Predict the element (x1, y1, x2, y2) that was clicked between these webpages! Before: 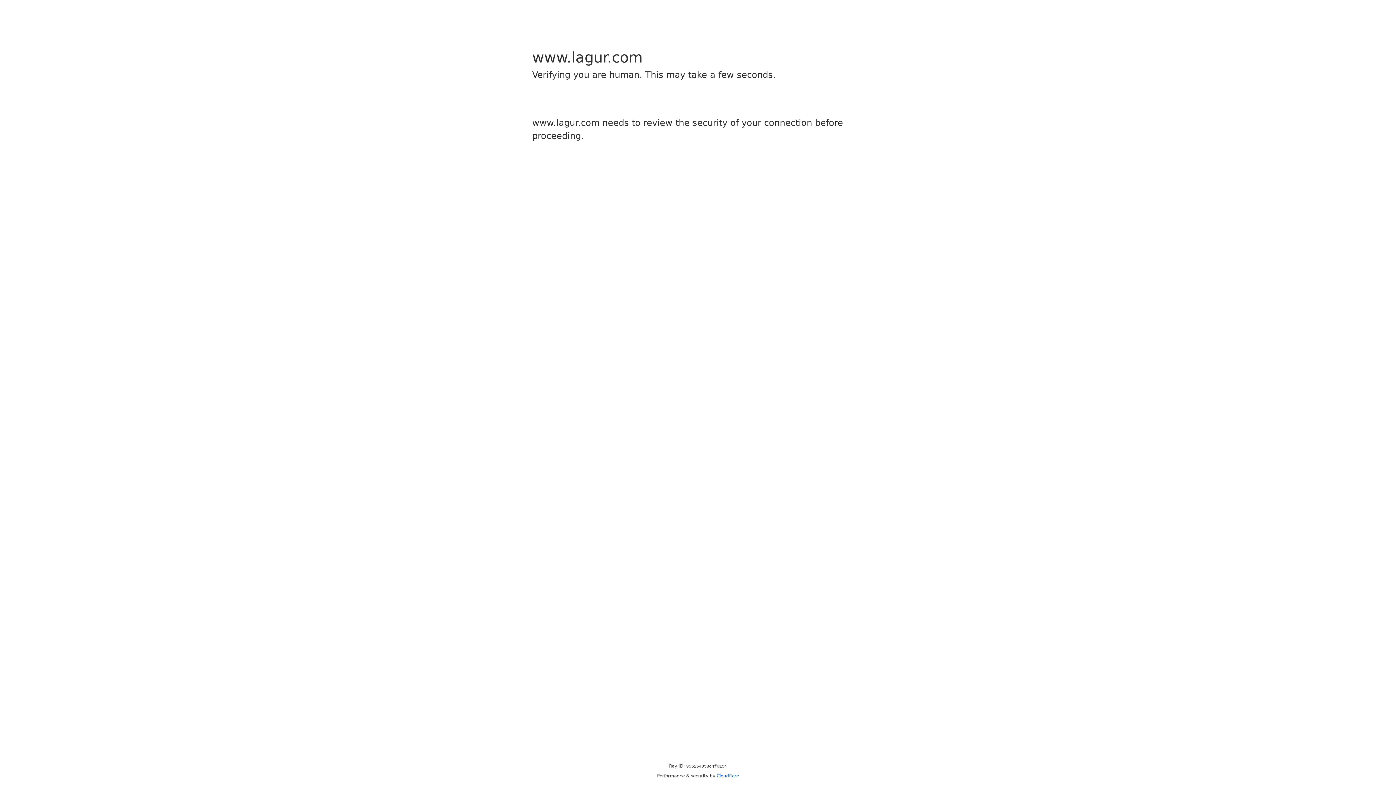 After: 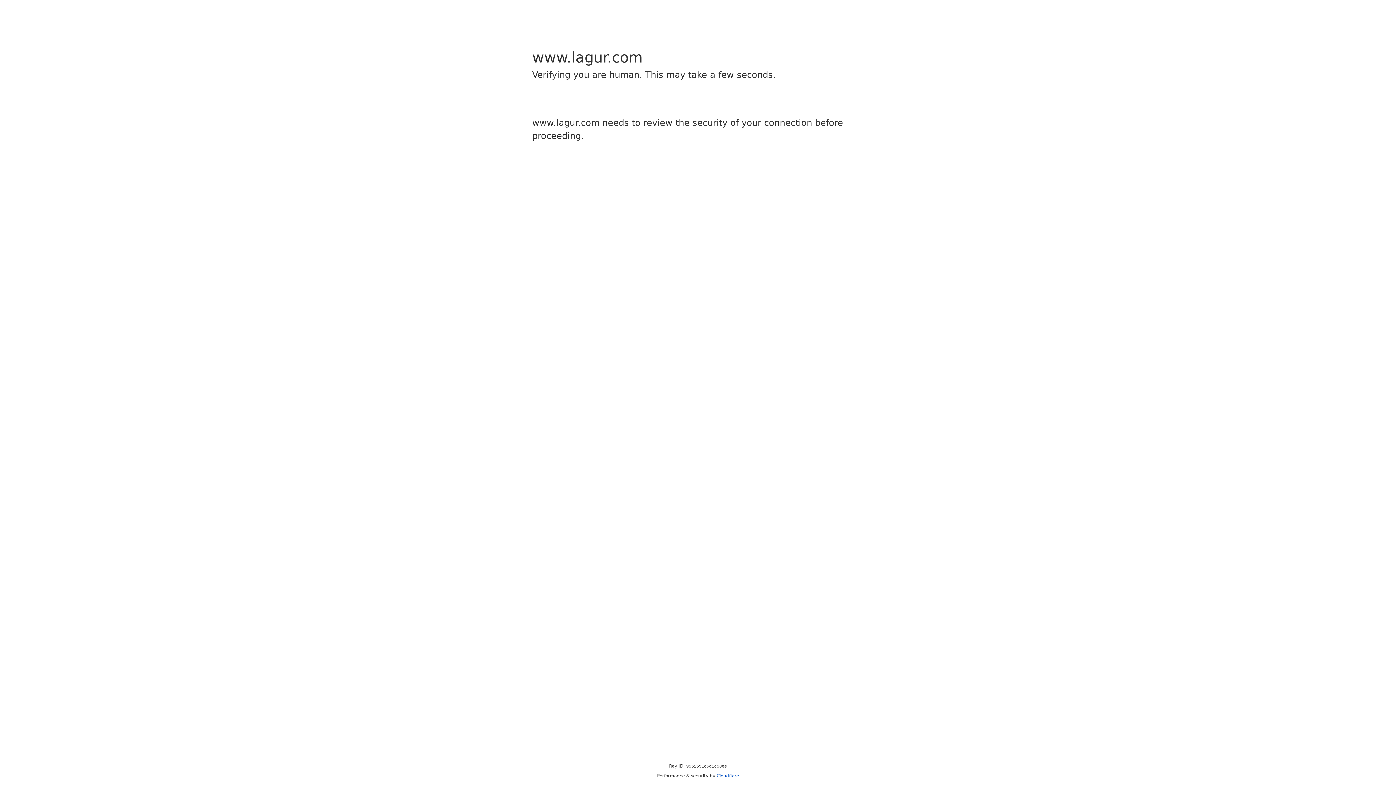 Action: bbox: (716, 773, 739, 778) label: Cloudflare